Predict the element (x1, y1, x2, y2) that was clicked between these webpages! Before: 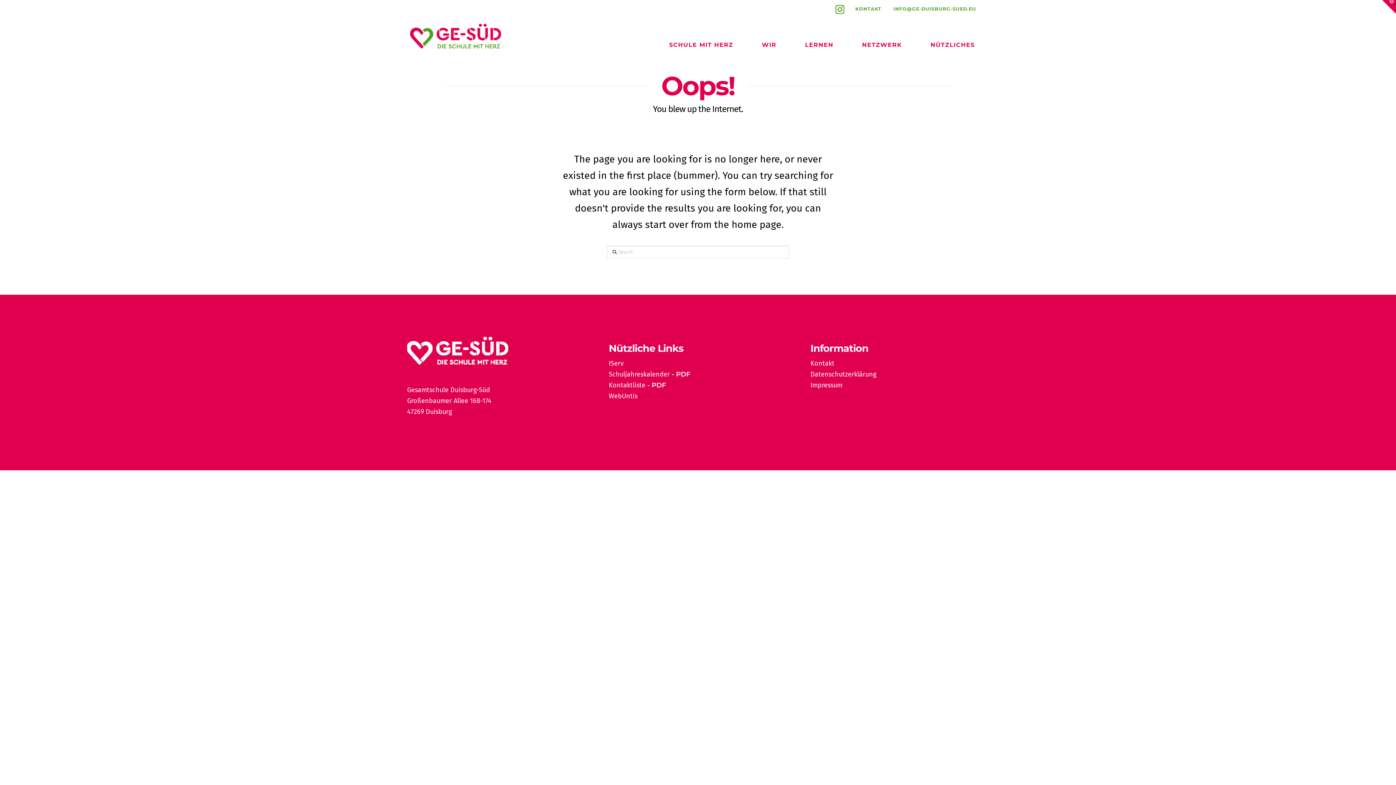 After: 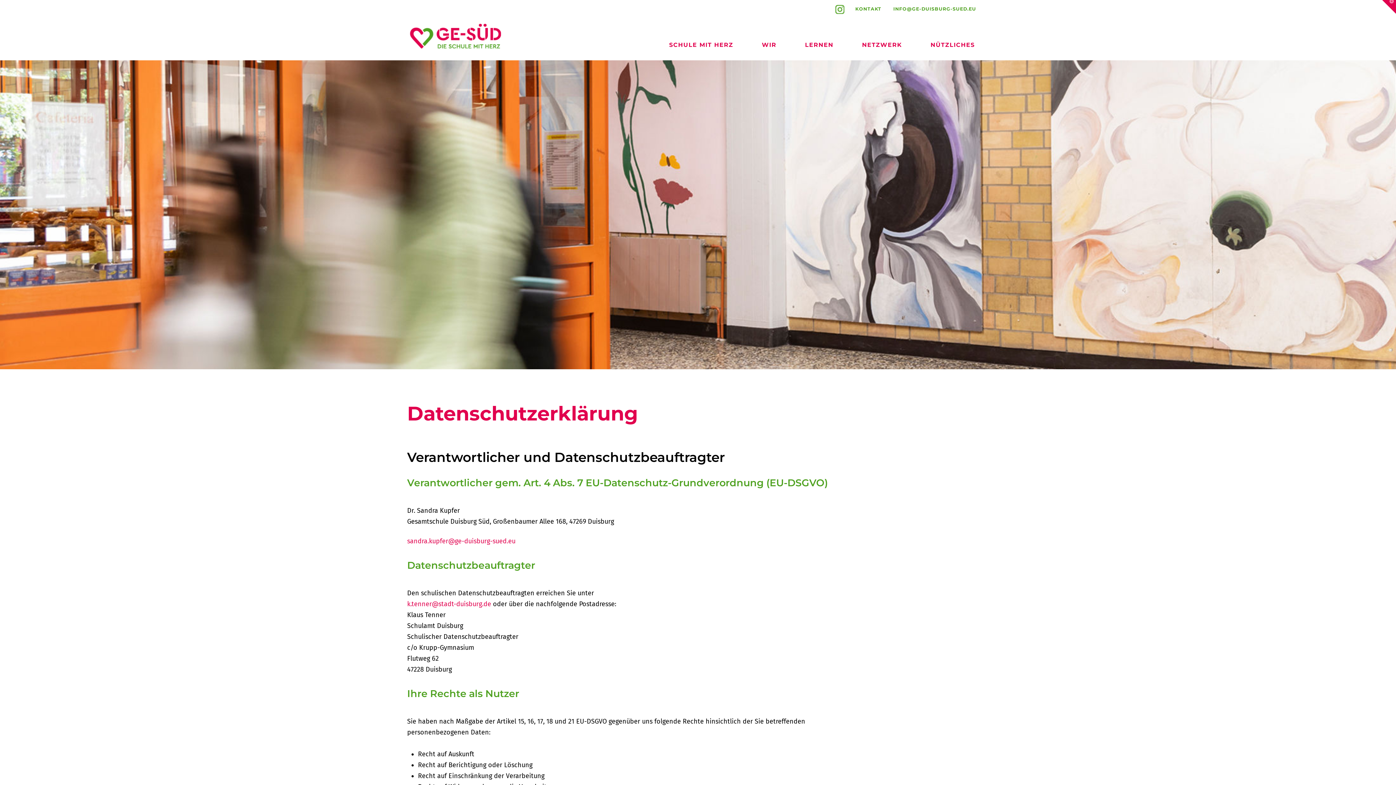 Action: bbox: (810, 370, 876, 378) label: Datenschutzerklärung